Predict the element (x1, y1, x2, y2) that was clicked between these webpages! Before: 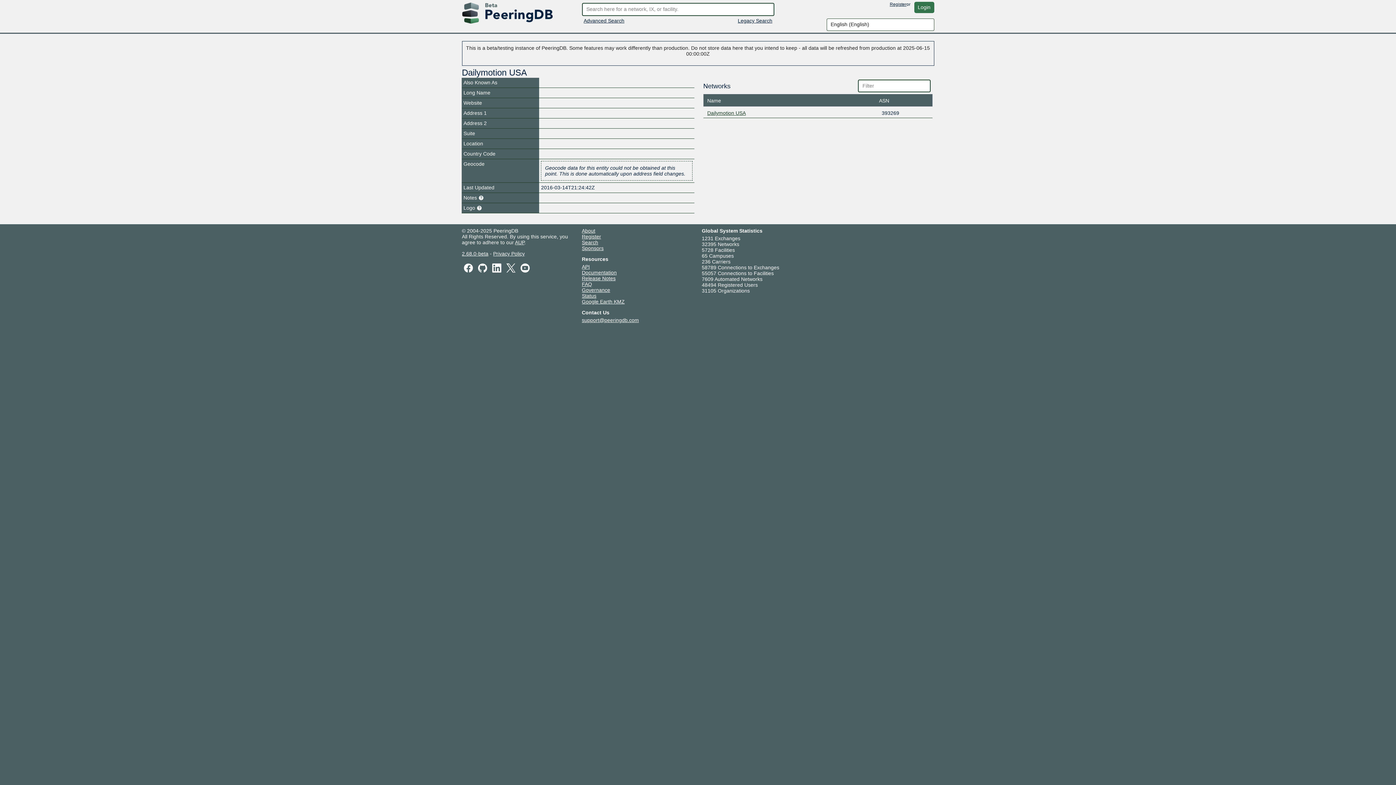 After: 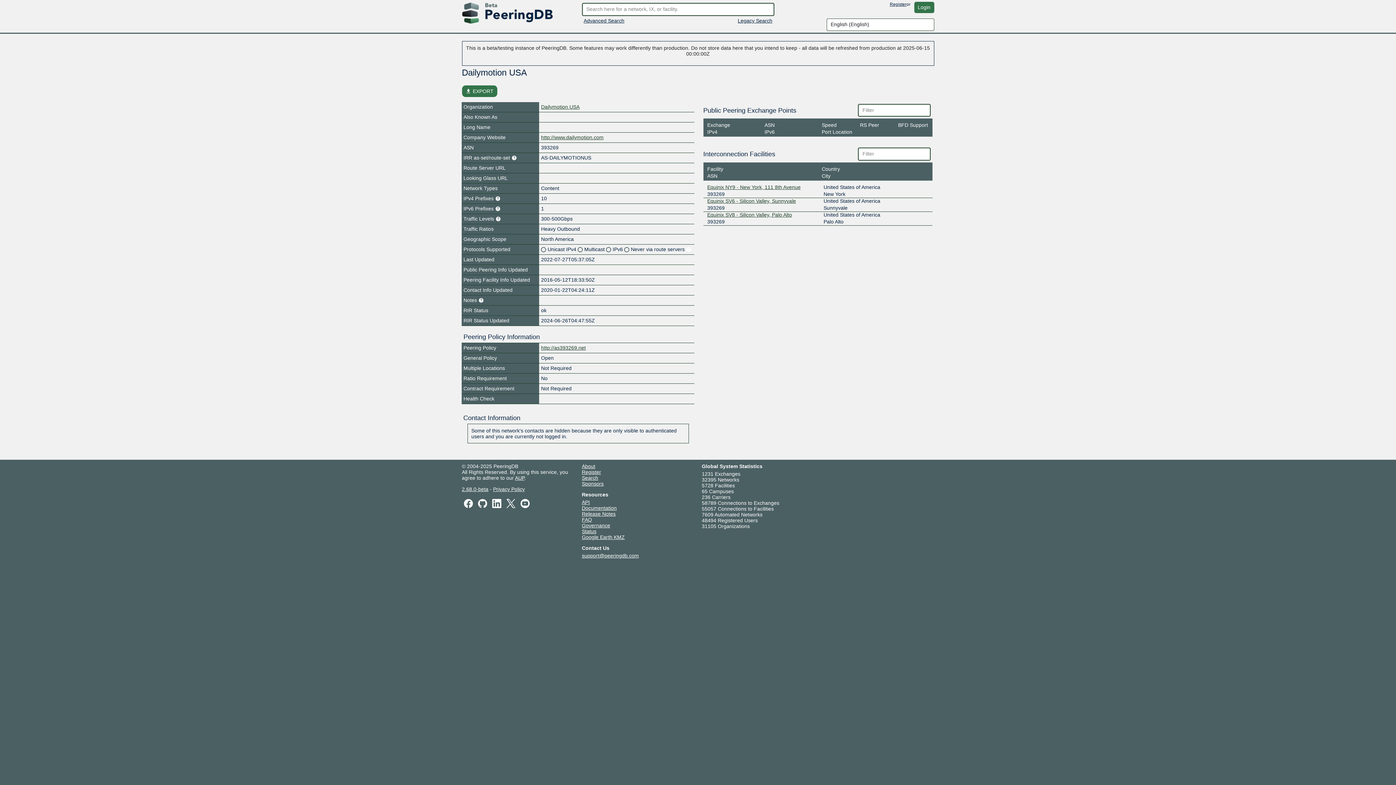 Action: bbox: (707, 110, 746, 116) label: Dailymotion USA